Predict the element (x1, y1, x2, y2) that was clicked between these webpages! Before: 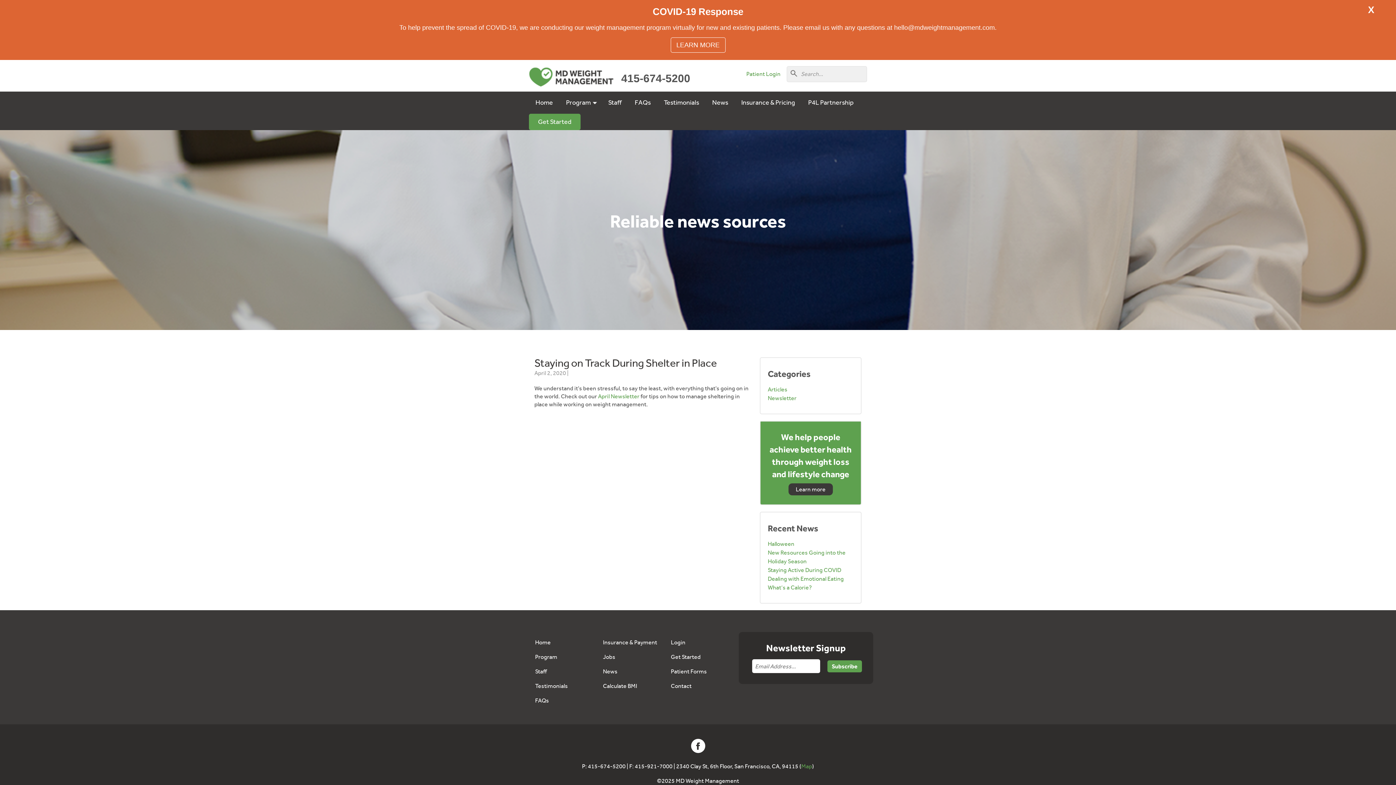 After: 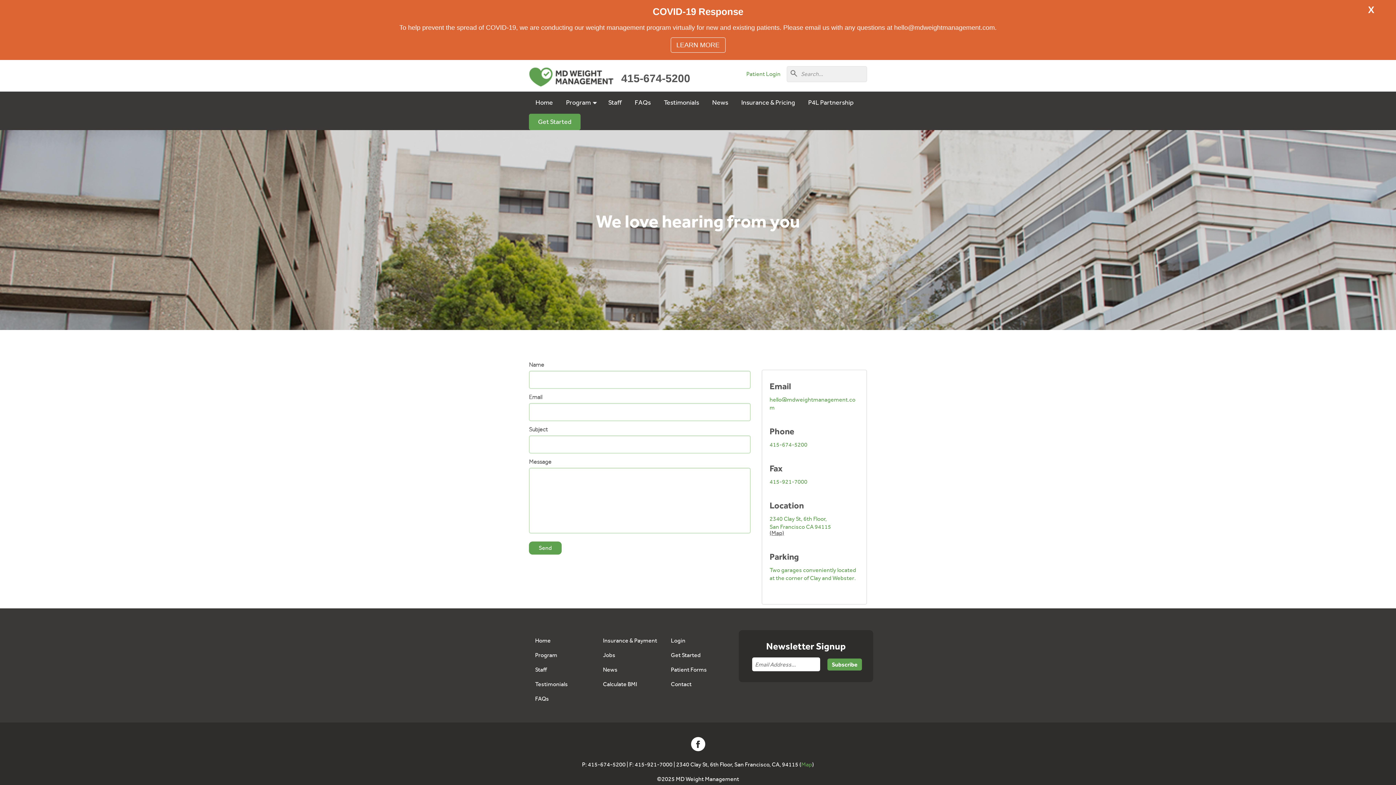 Action: label: Contact bbox: (671, 682, 691, 689)